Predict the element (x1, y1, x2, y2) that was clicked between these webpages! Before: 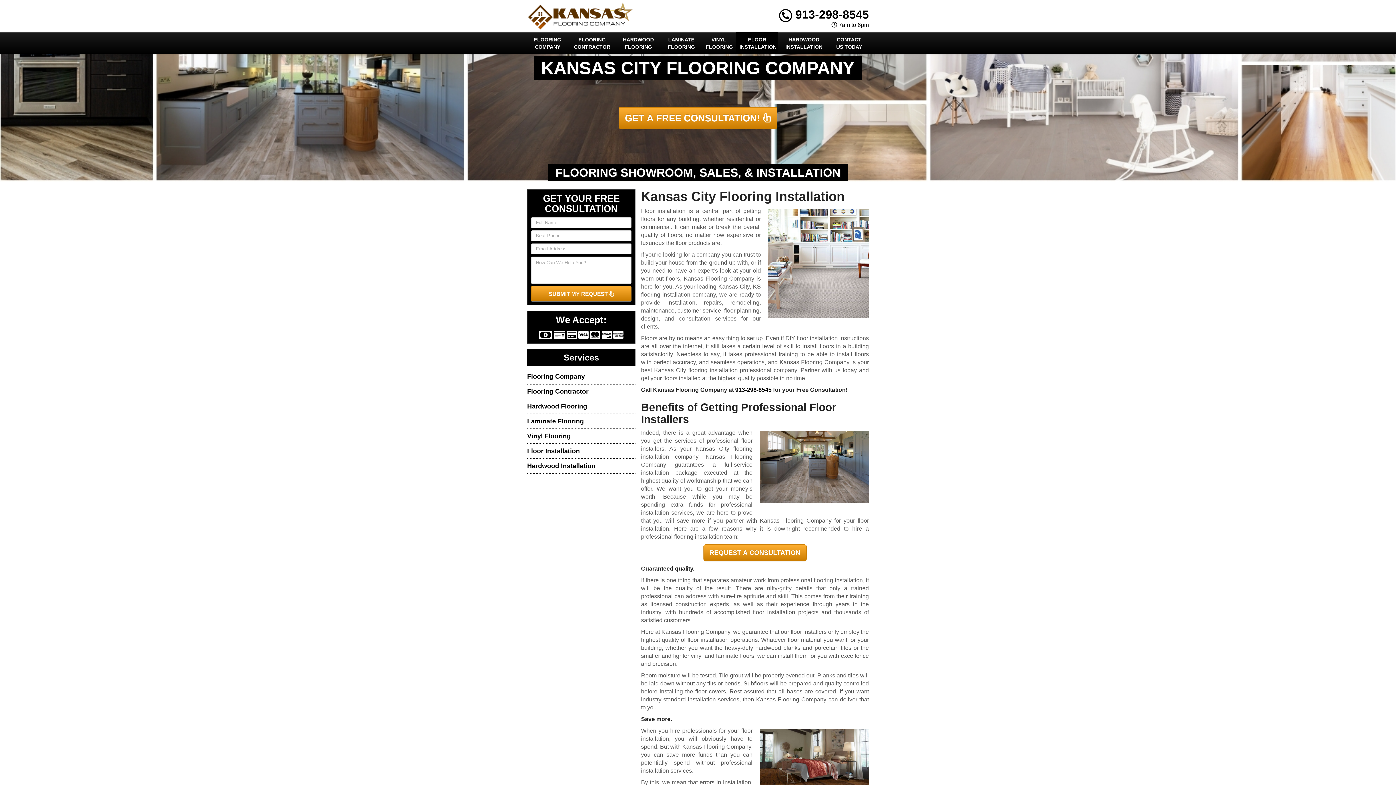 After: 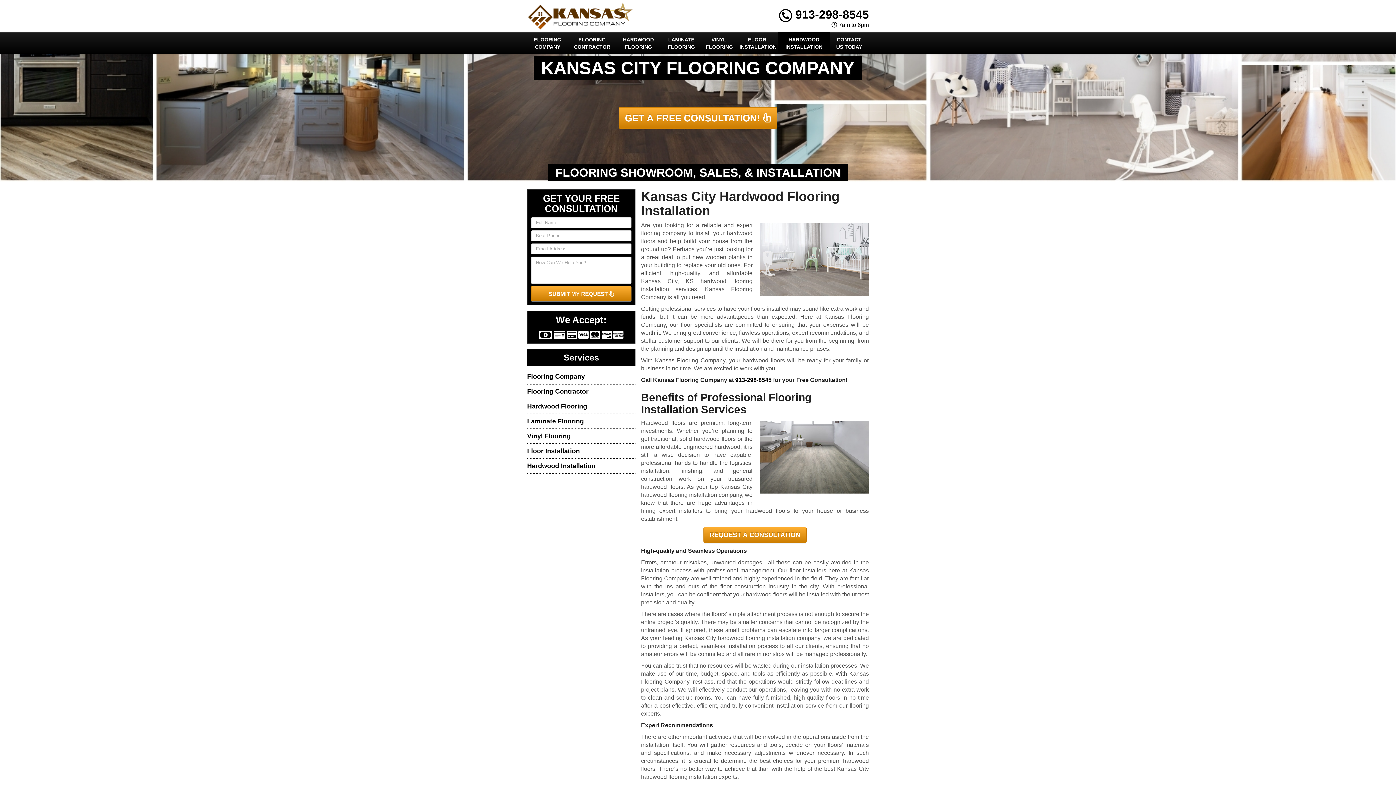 Action: label: Hardwood Installation bbox: (527, 462, 595, 469)